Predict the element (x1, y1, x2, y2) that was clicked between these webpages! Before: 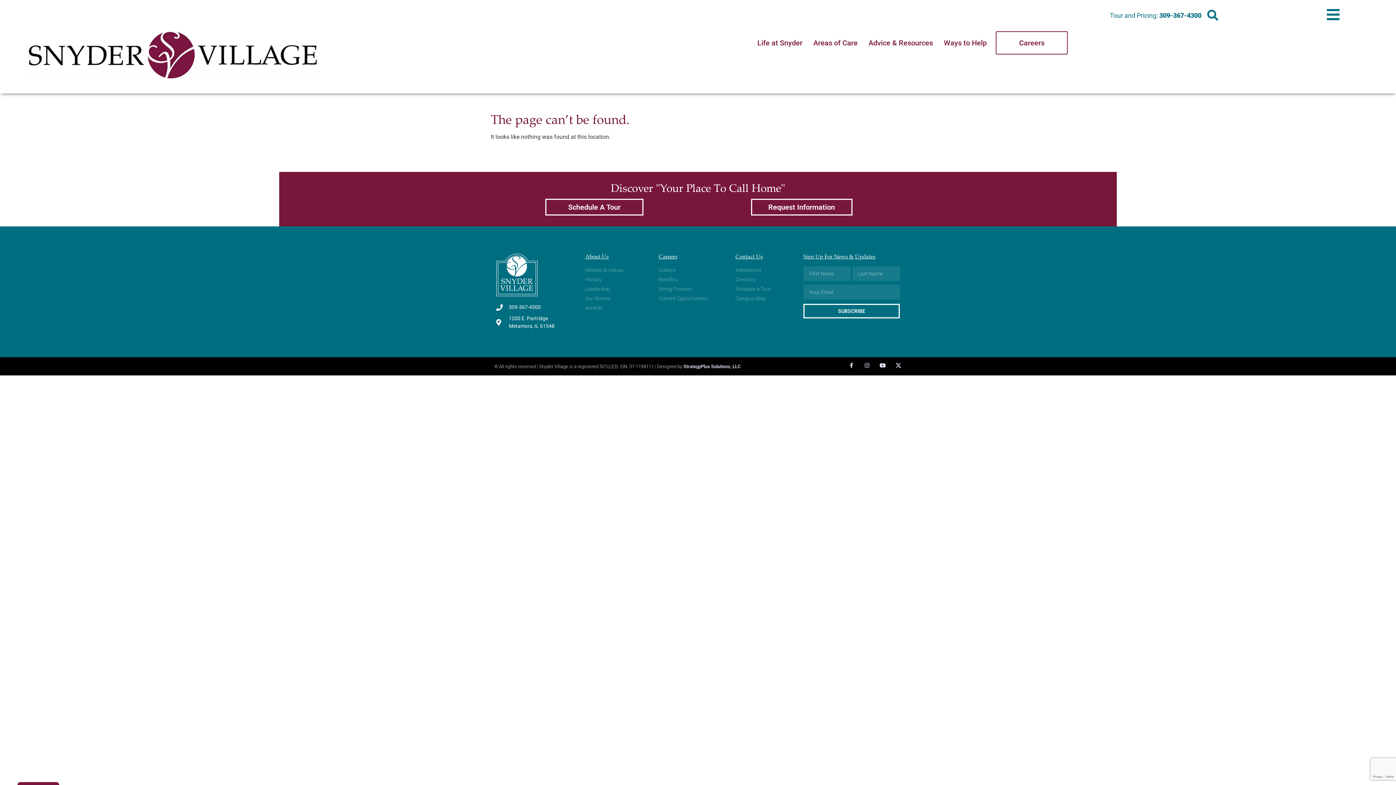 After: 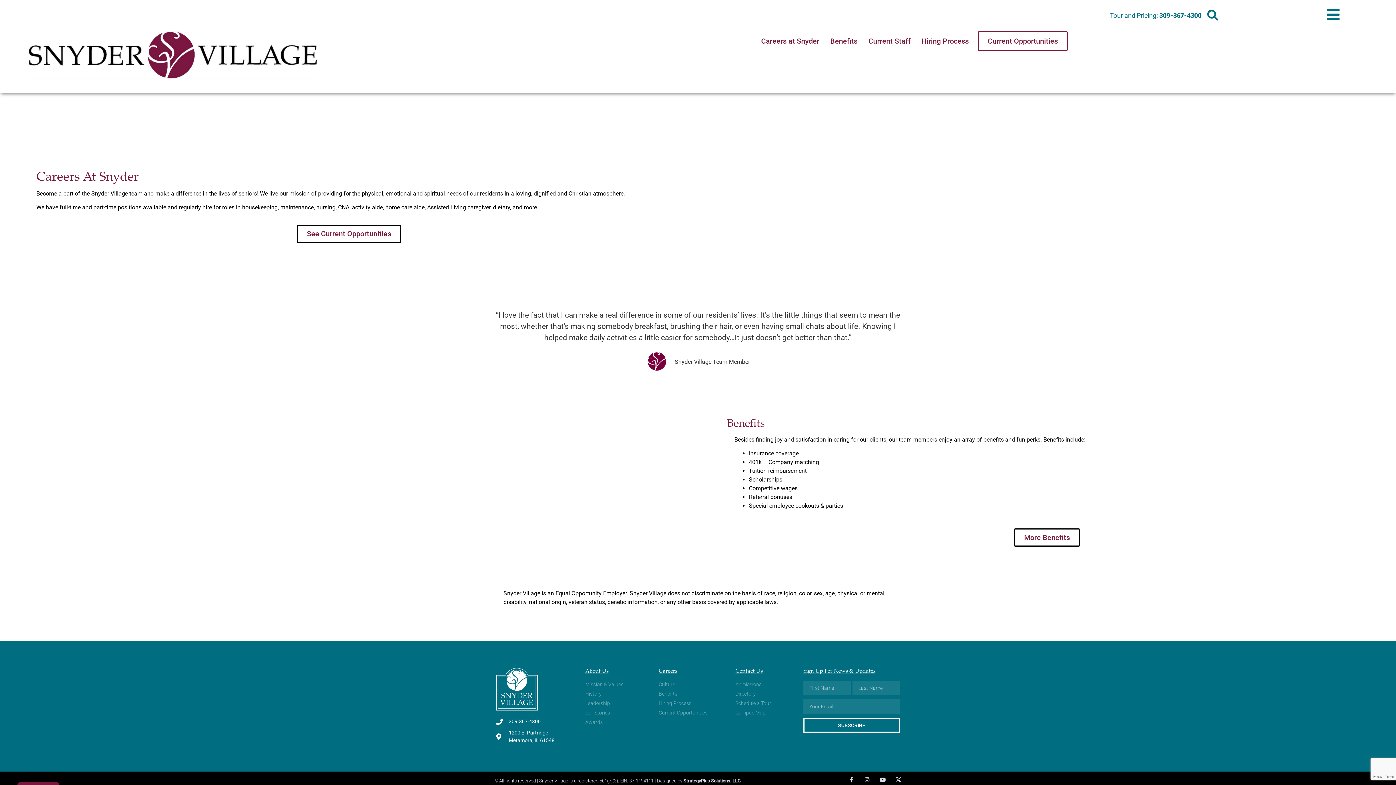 Action: label: Careers bbox: (996, 31, 1068, 54)